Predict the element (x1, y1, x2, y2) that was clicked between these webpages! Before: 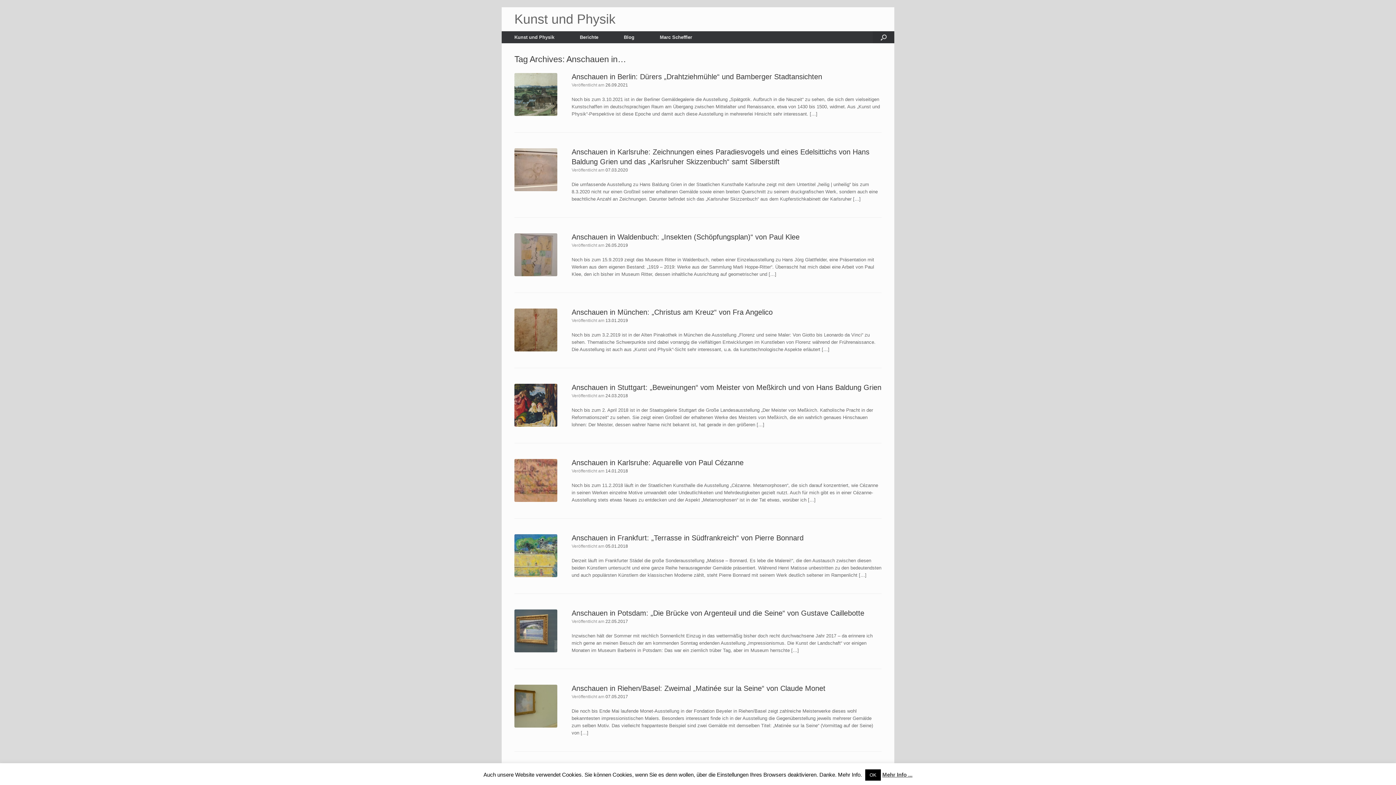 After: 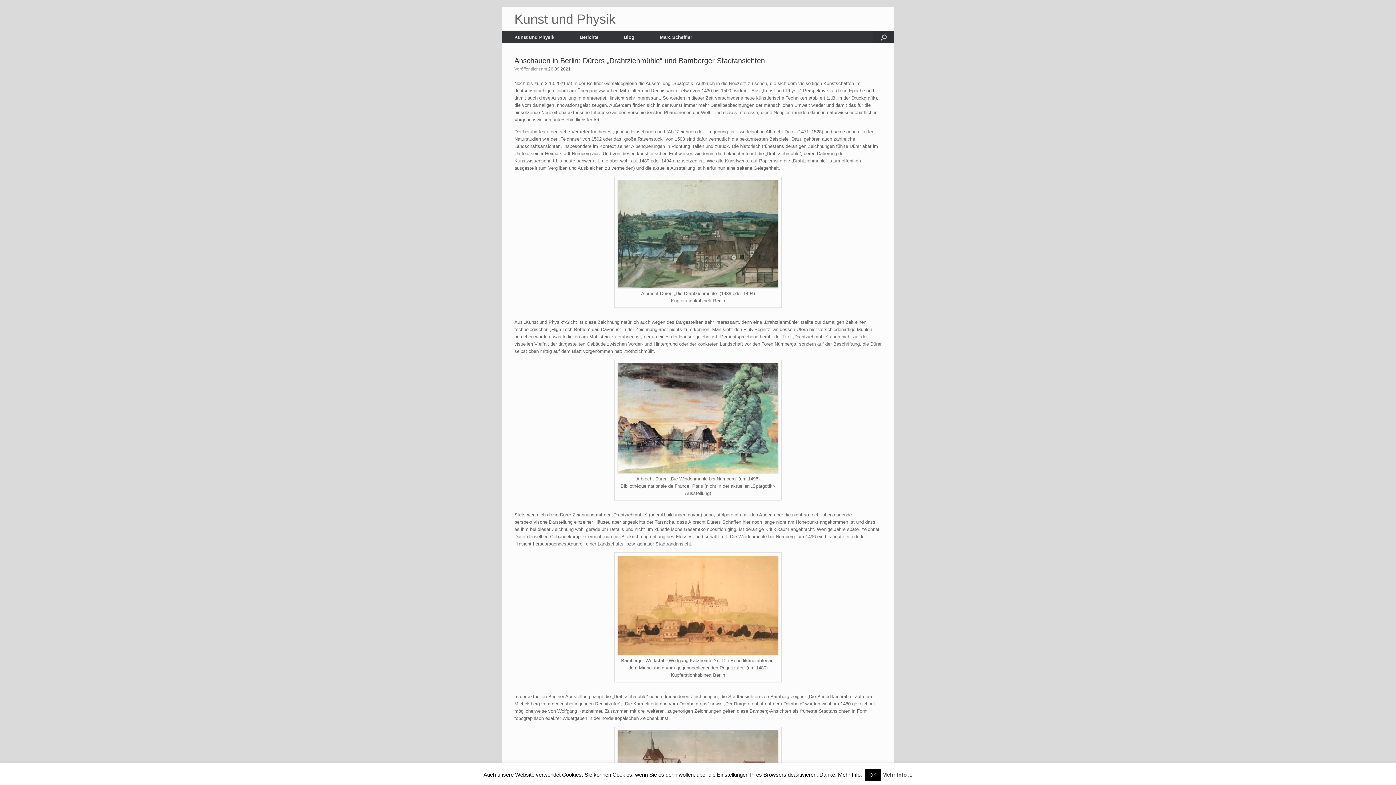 Action: label: 26.09.2021 bbox: (605, 82, 628, 87)